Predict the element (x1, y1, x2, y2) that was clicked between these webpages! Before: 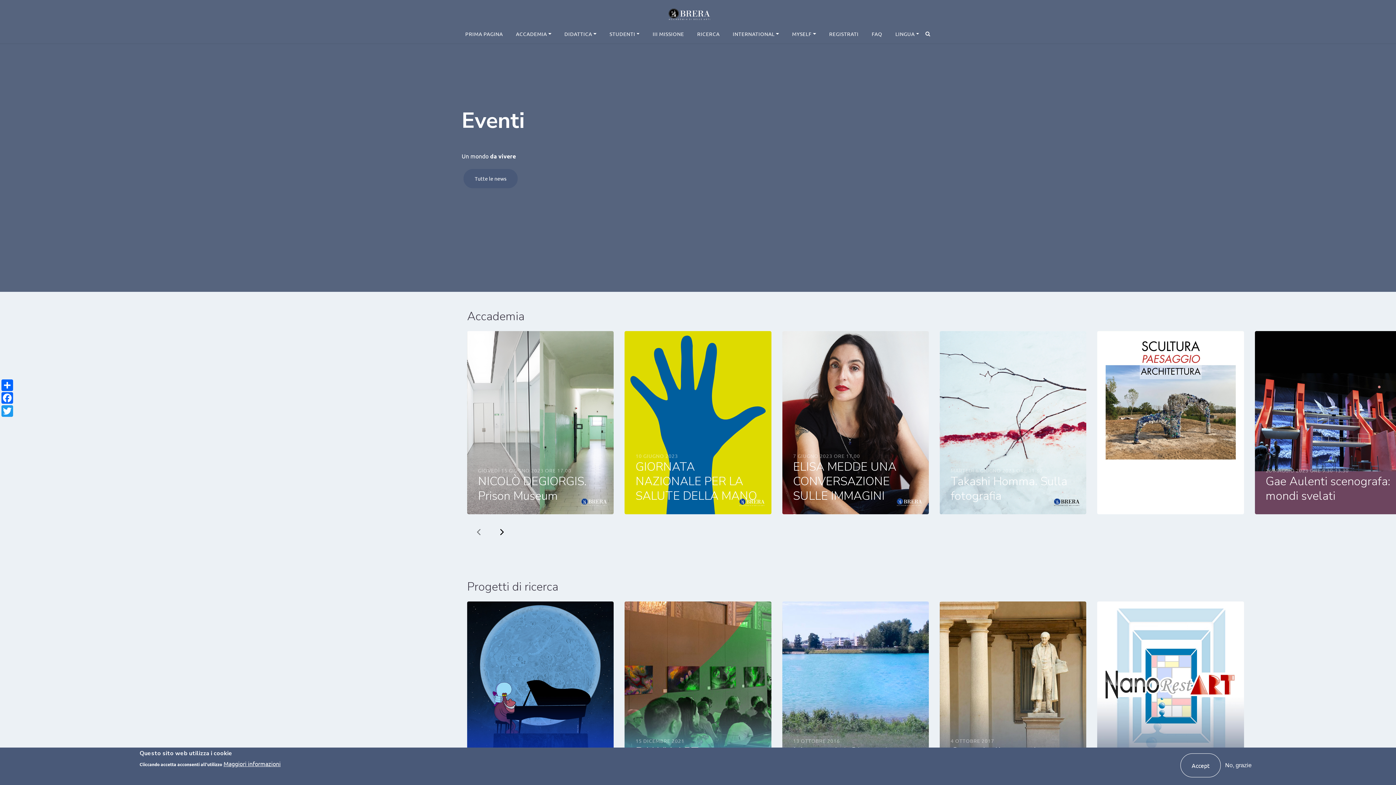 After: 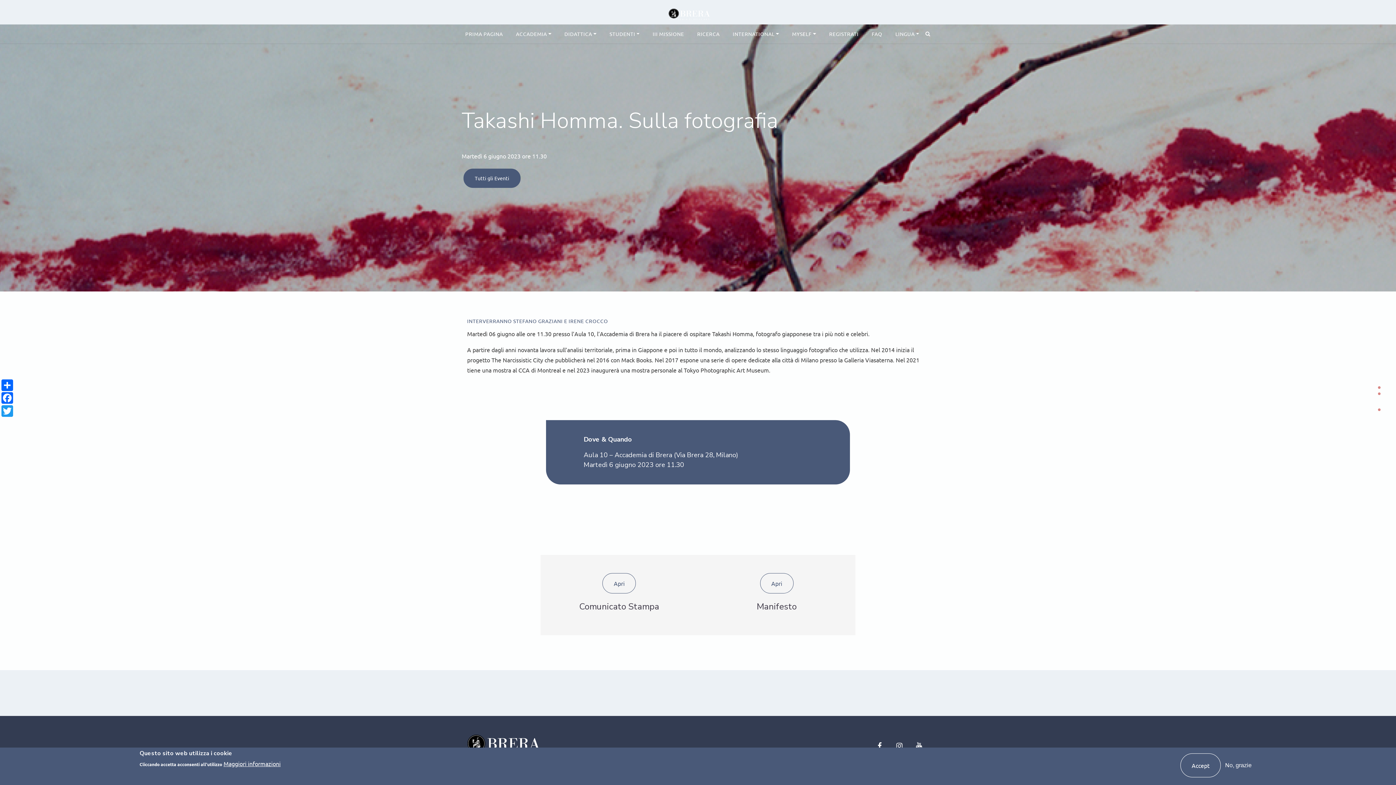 Action: label: Scopri bbox: (1049, 333, 1075, 347)